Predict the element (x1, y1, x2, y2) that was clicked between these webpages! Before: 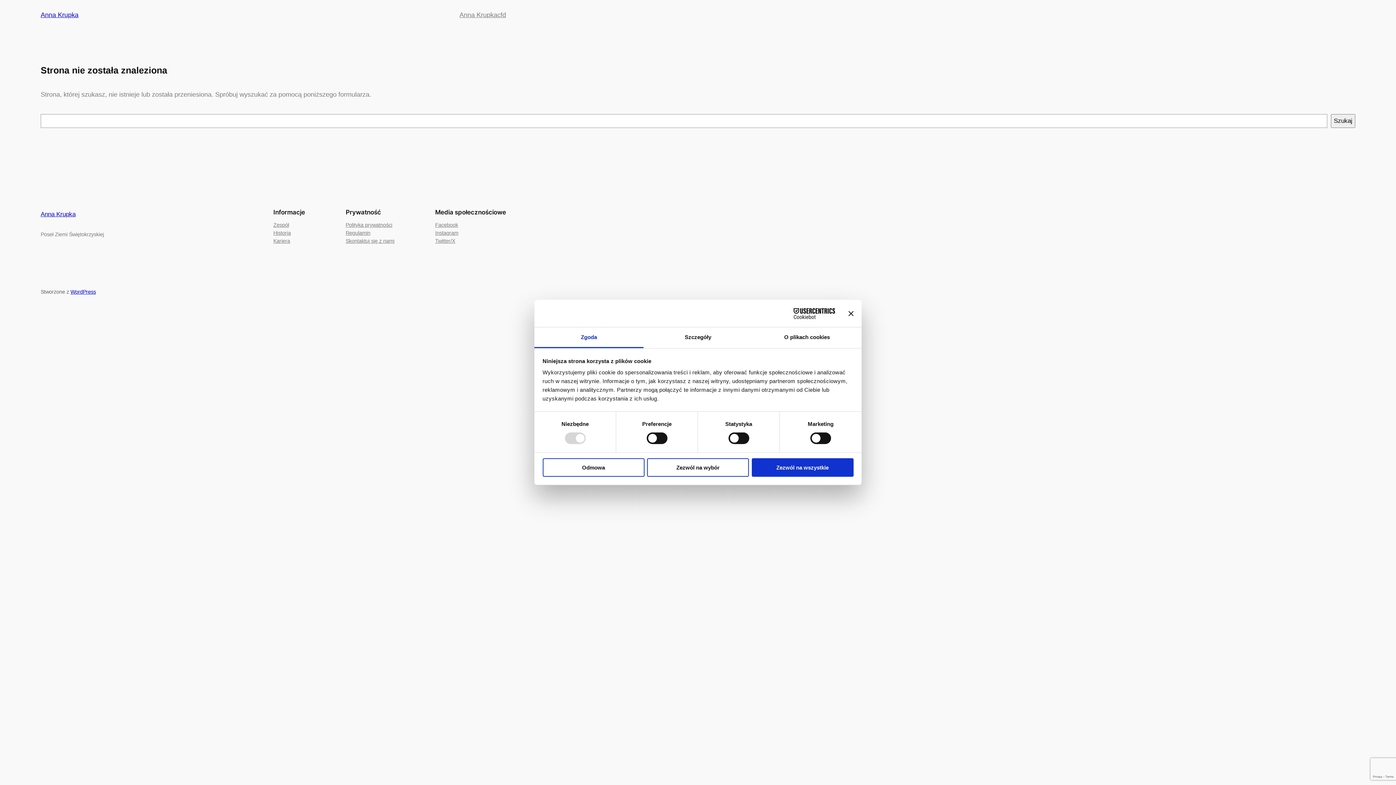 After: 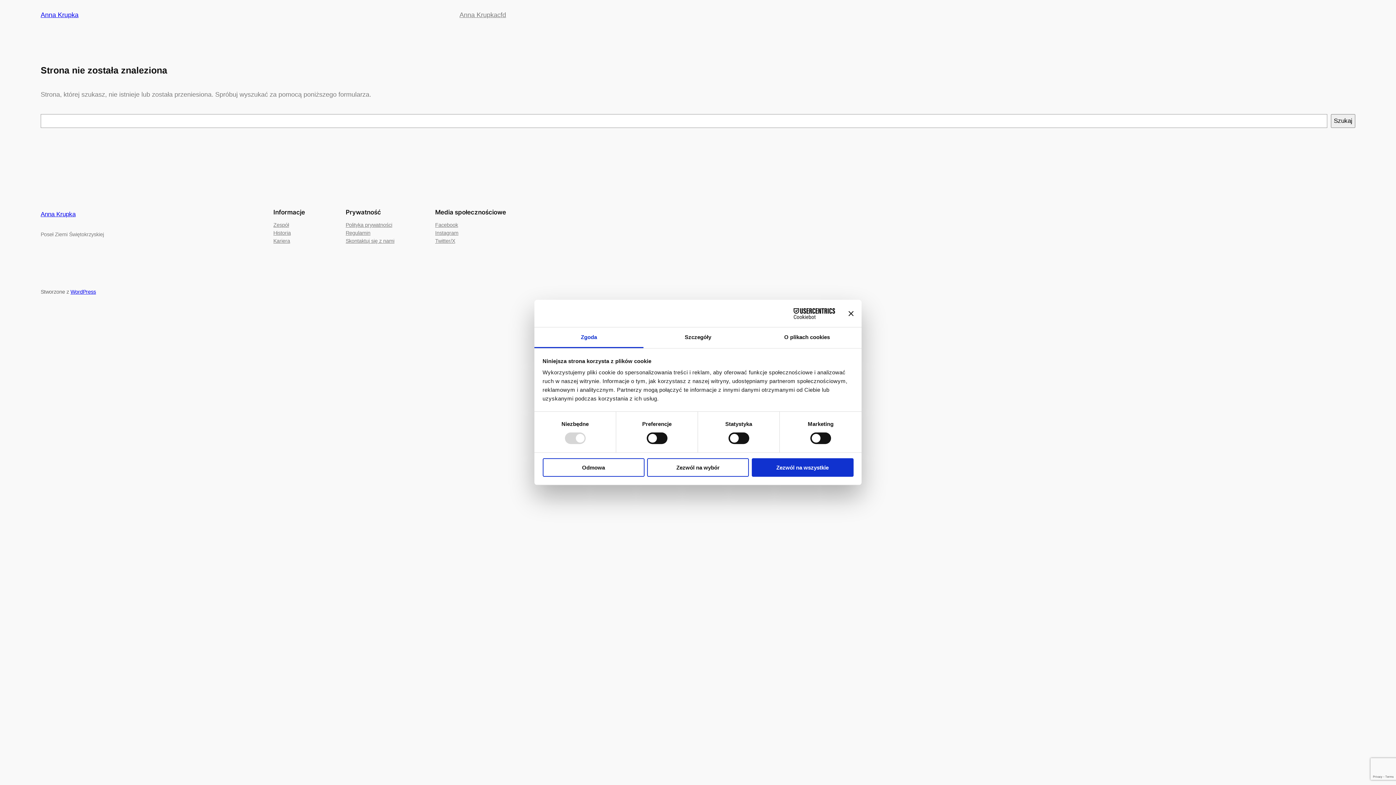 Action: bbox: (345, 237, 394, 245) label: Skontaktuj się z nami